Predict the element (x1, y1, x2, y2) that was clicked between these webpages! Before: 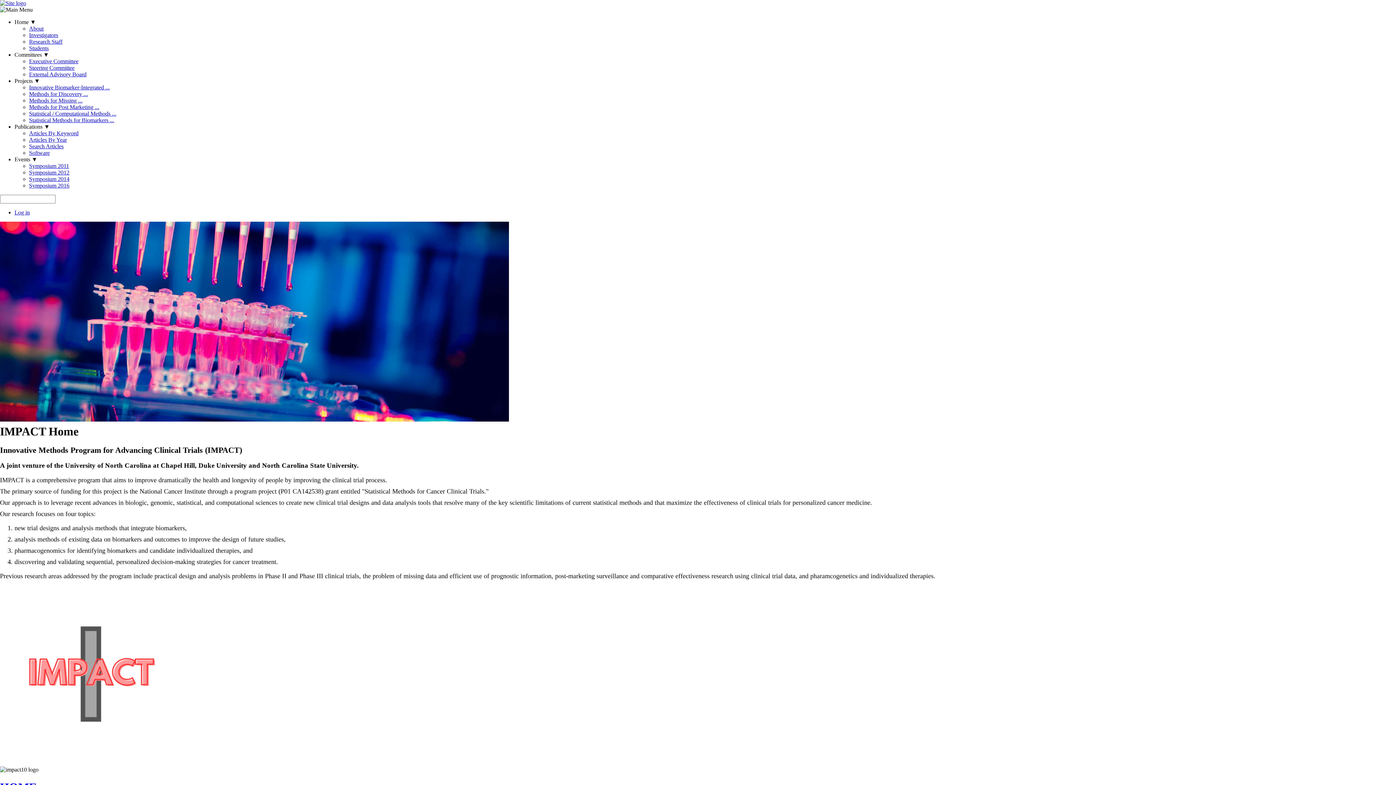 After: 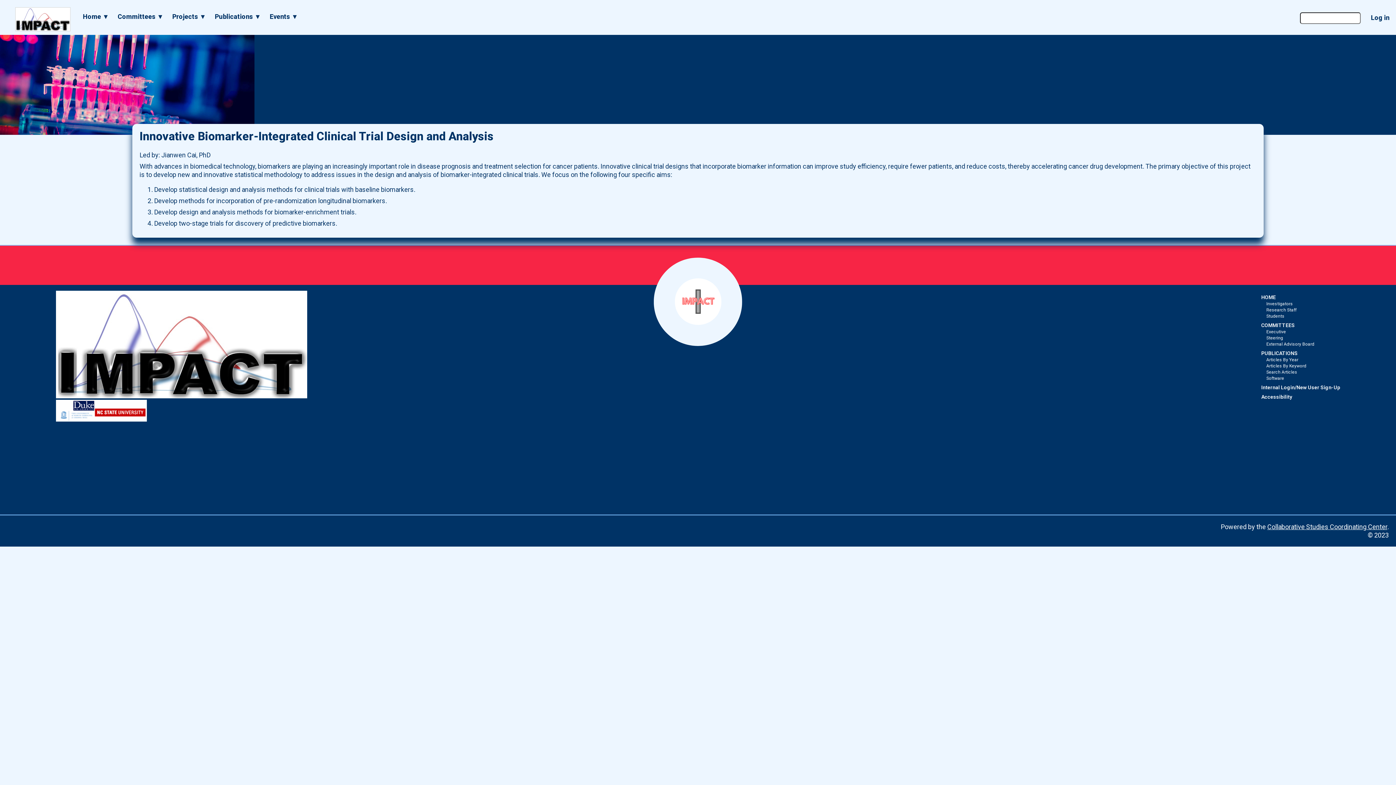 Action: bbox: (29, 84, 109, 90) label: Innovative Biomarker-Integrated ...